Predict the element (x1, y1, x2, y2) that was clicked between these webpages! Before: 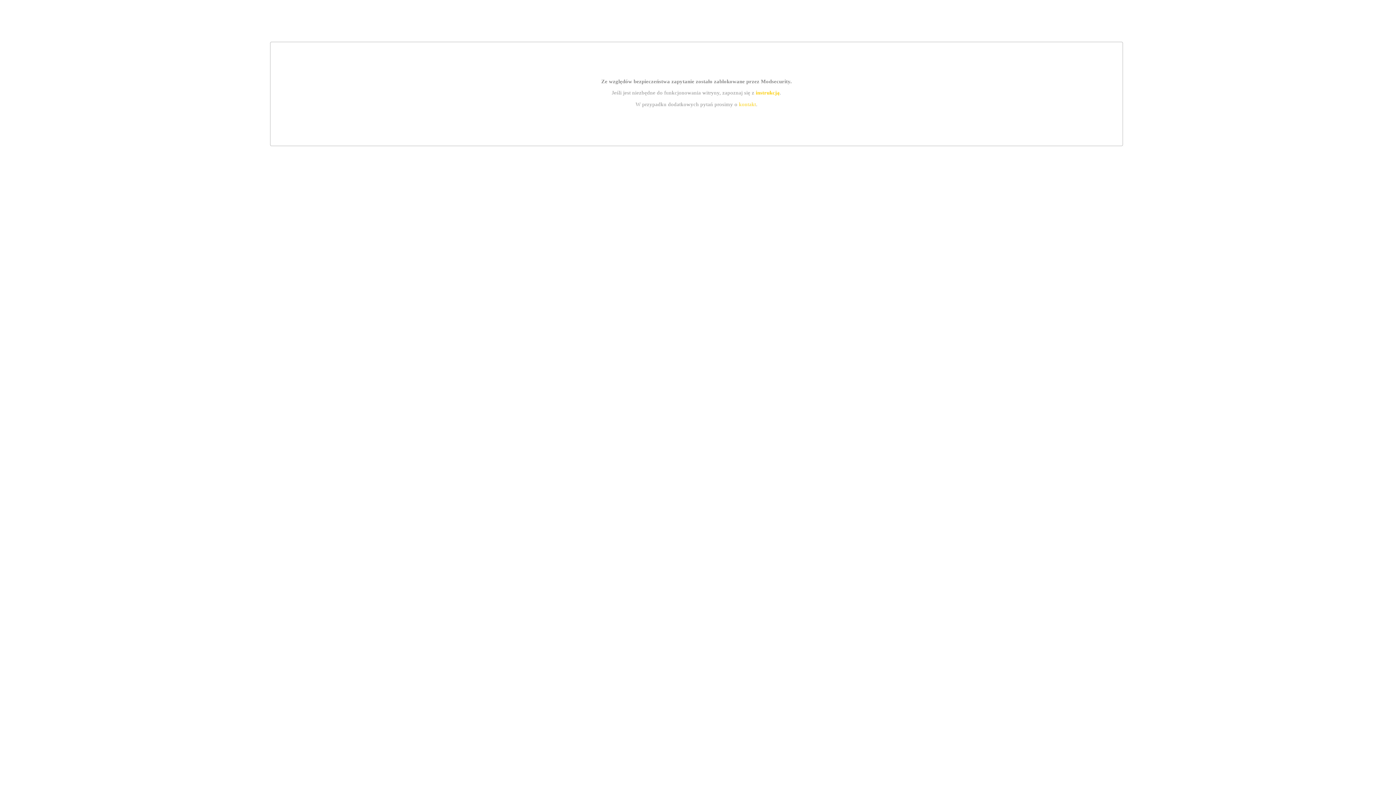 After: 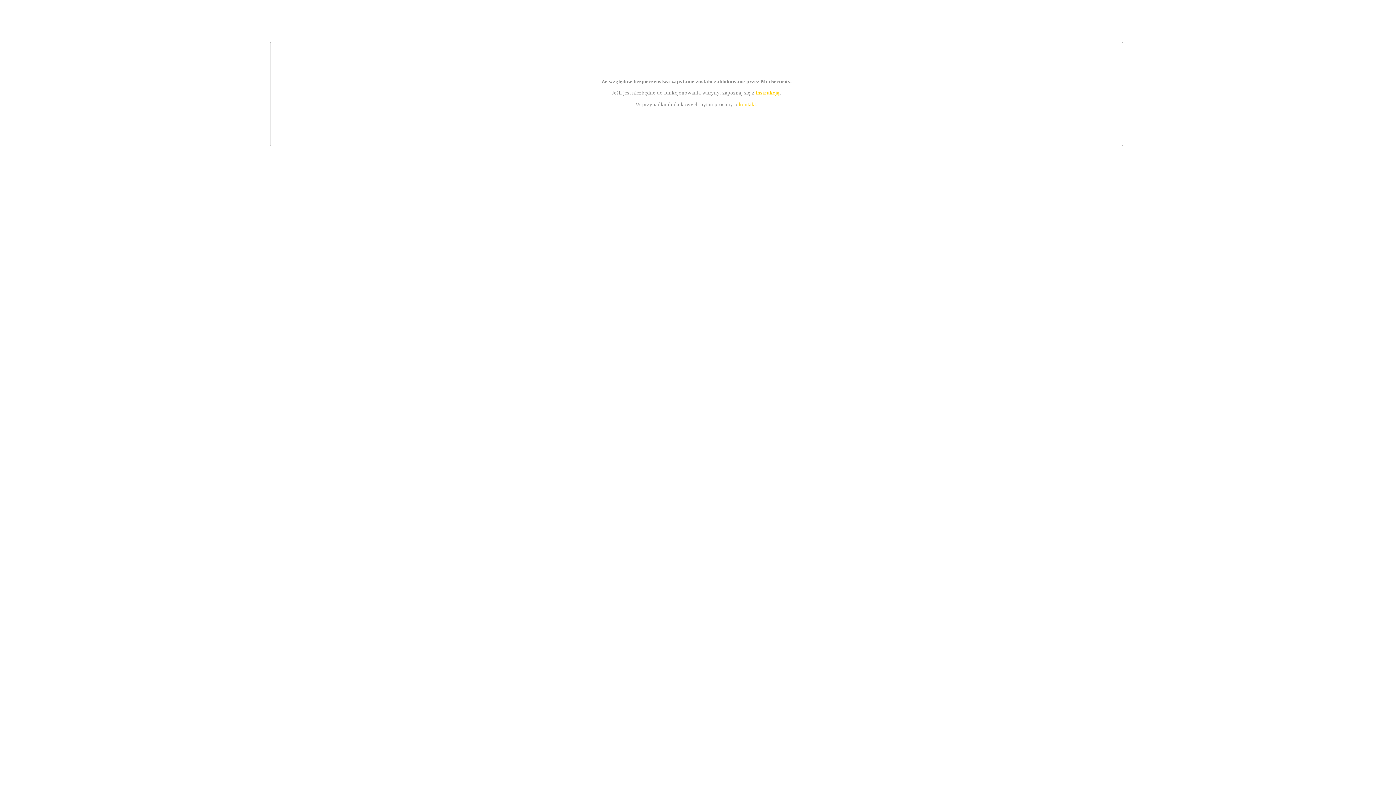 Action: label: kontakt bbox: (739, 101, 756, 107)